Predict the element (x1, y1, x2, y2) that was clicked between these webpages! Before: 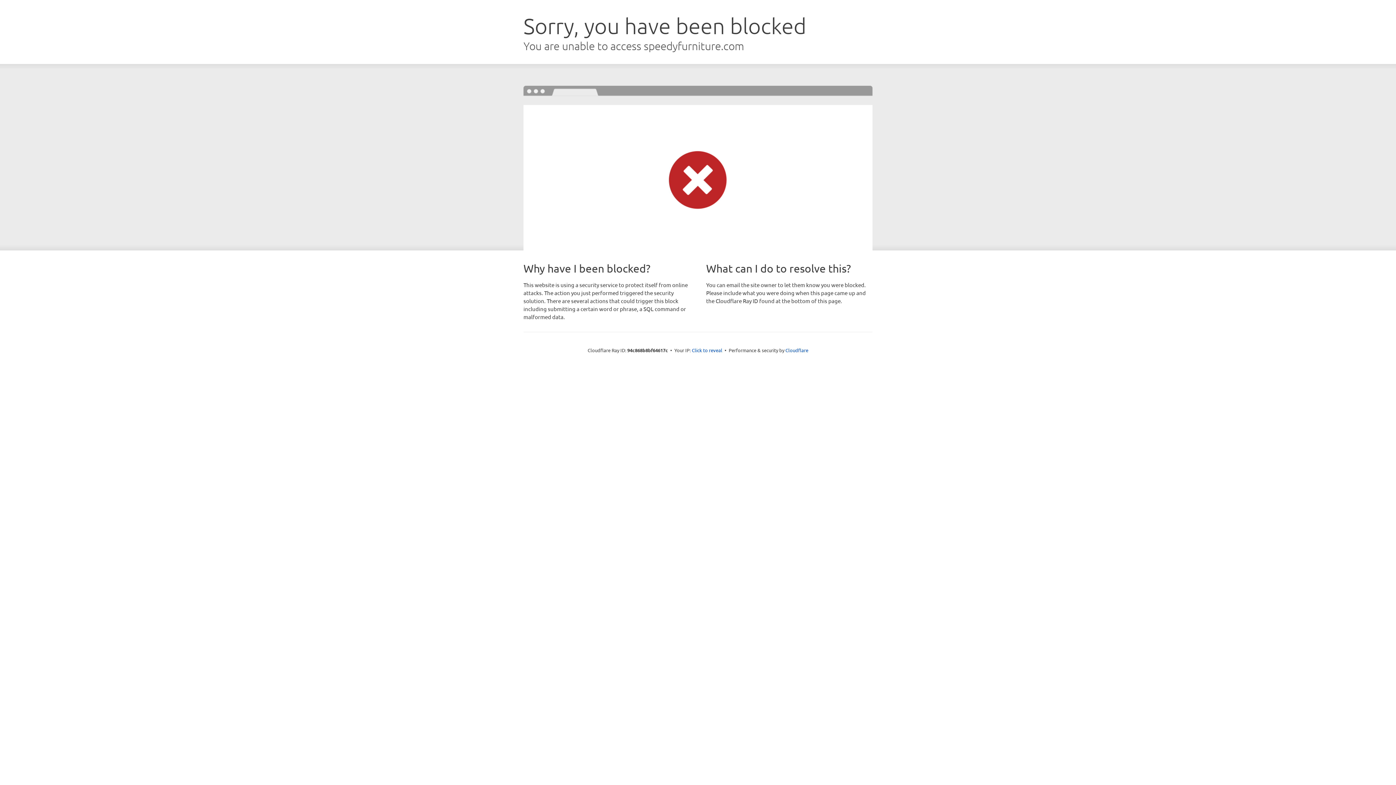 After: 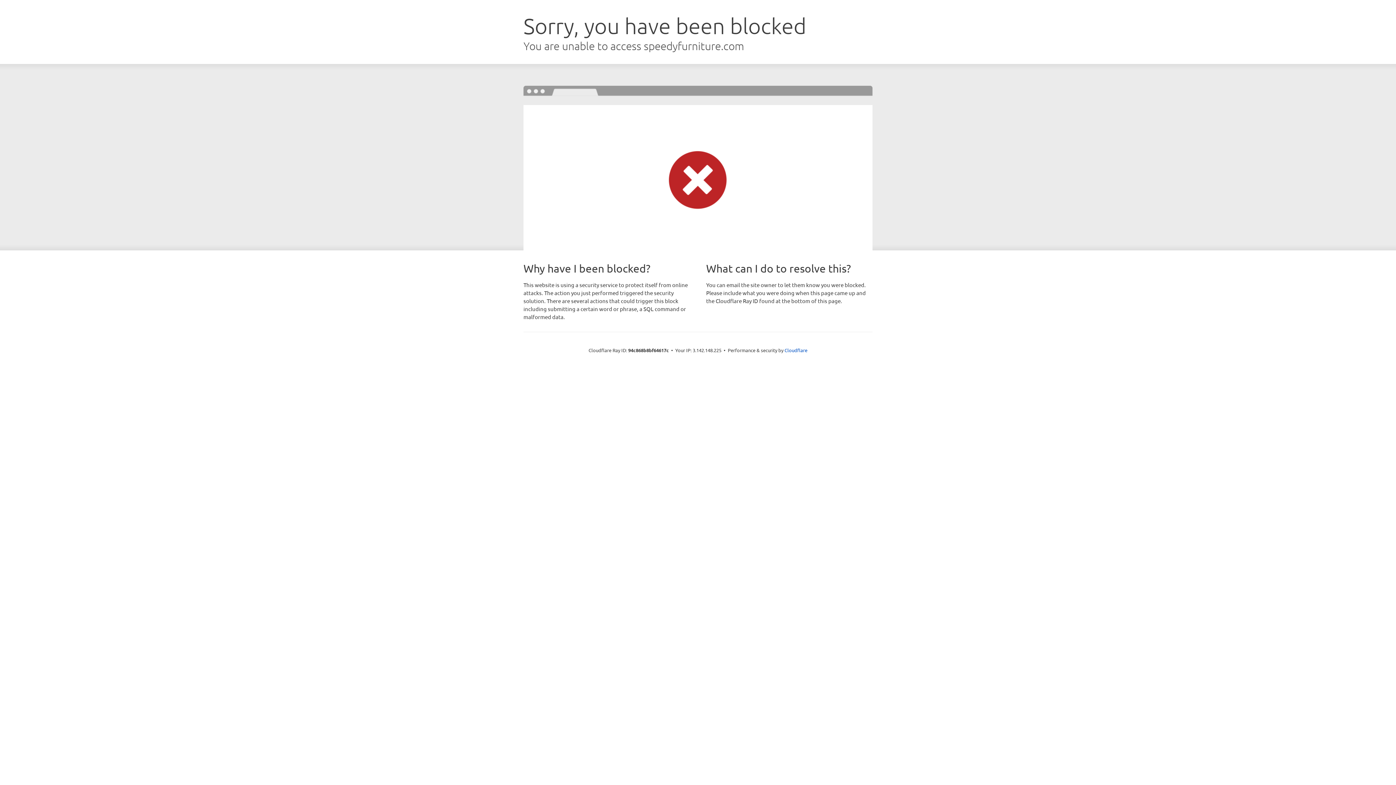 Action: label: Click to reveal bbox: (692, 346, 722, 353)